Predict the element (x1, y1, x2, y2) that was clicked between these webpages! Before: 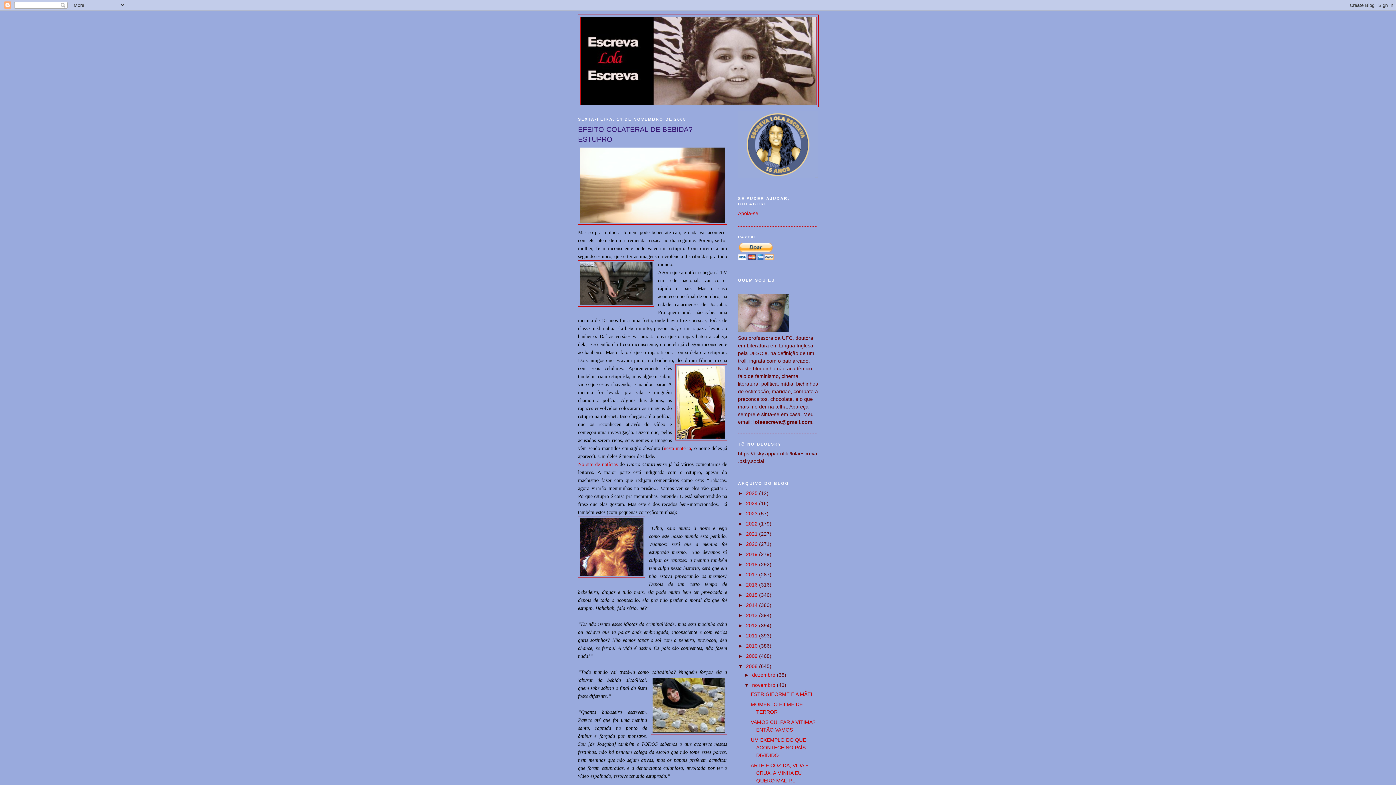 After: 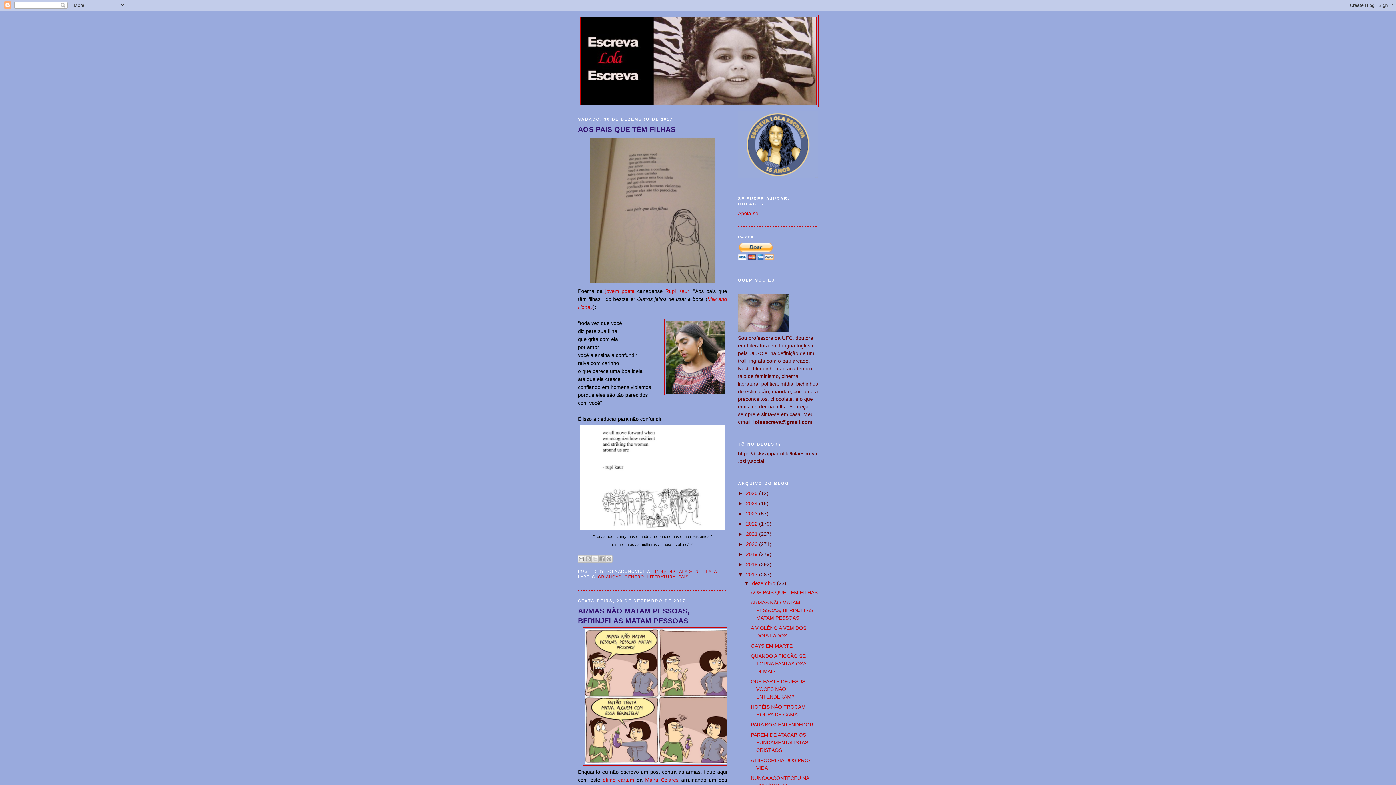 Action: label: 2017  bbox: (746, 571, 759, 577)